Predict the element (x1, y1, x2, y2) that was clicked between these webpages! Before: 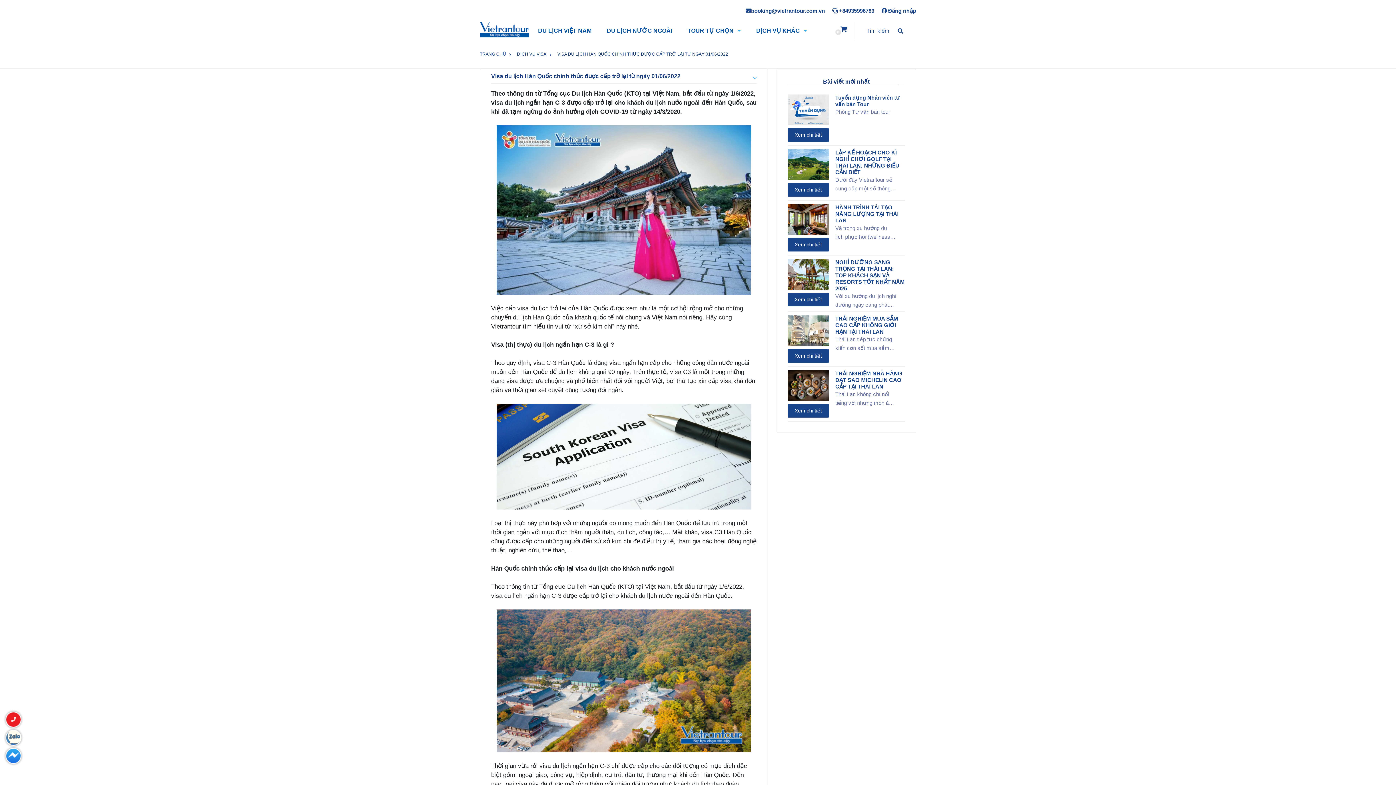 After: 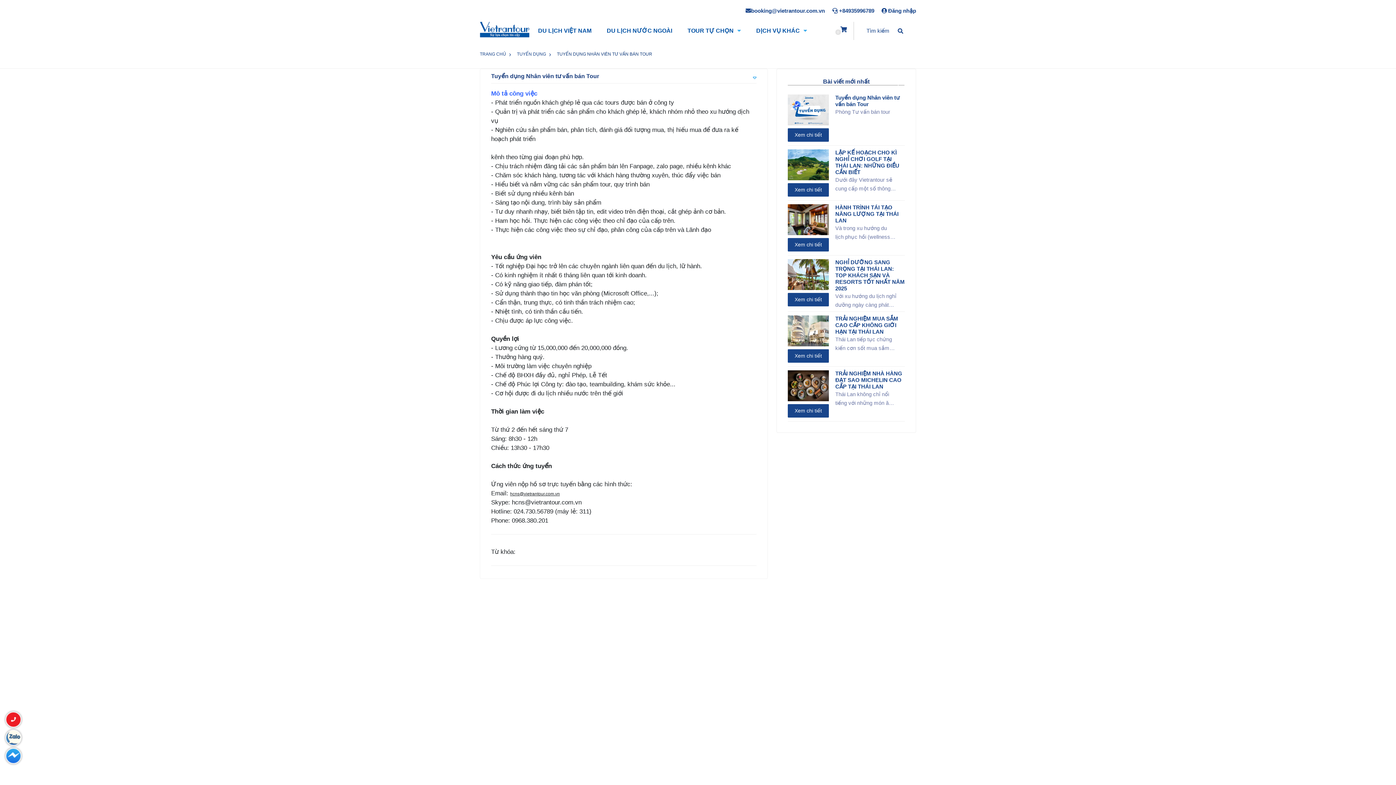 Action: label: Xem chi tiết bbox: (788, 128, 828, 141)